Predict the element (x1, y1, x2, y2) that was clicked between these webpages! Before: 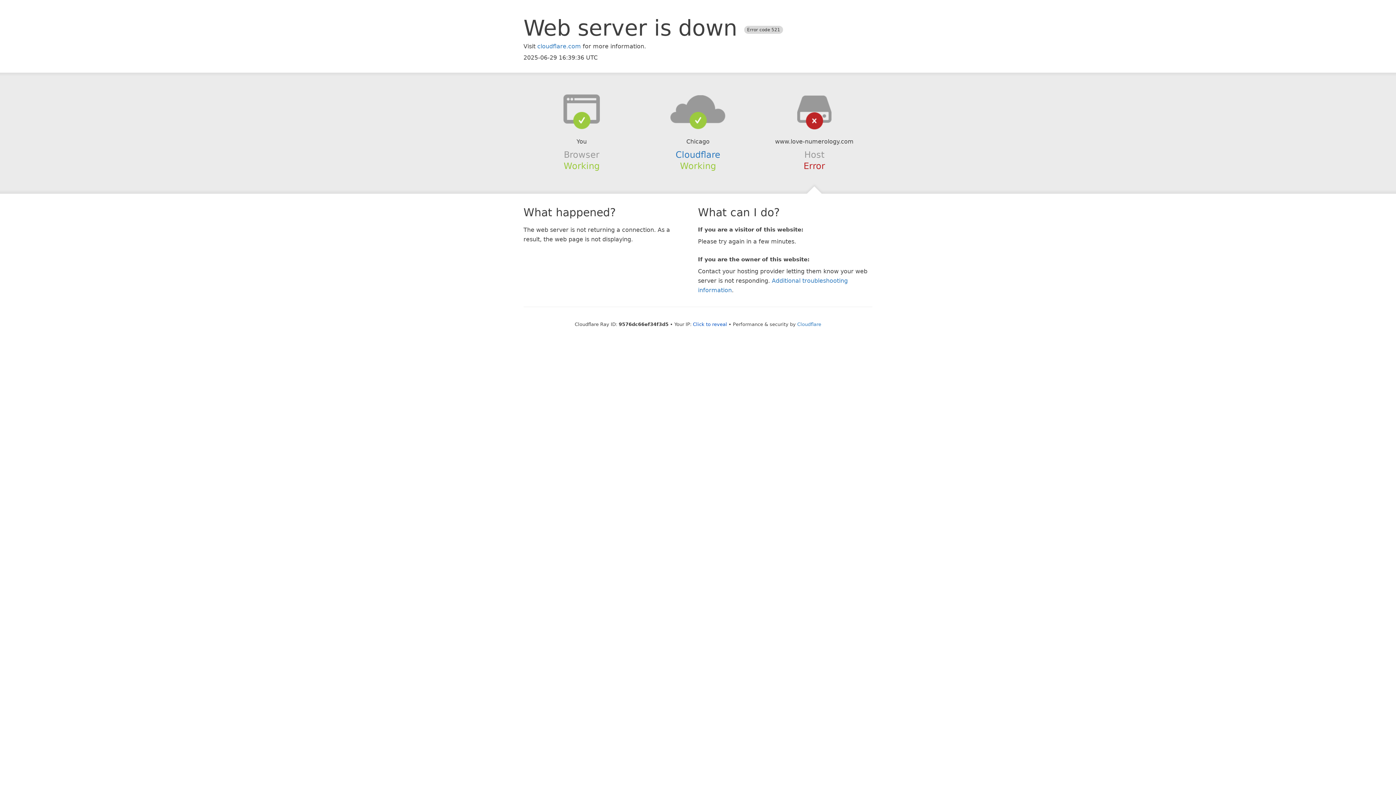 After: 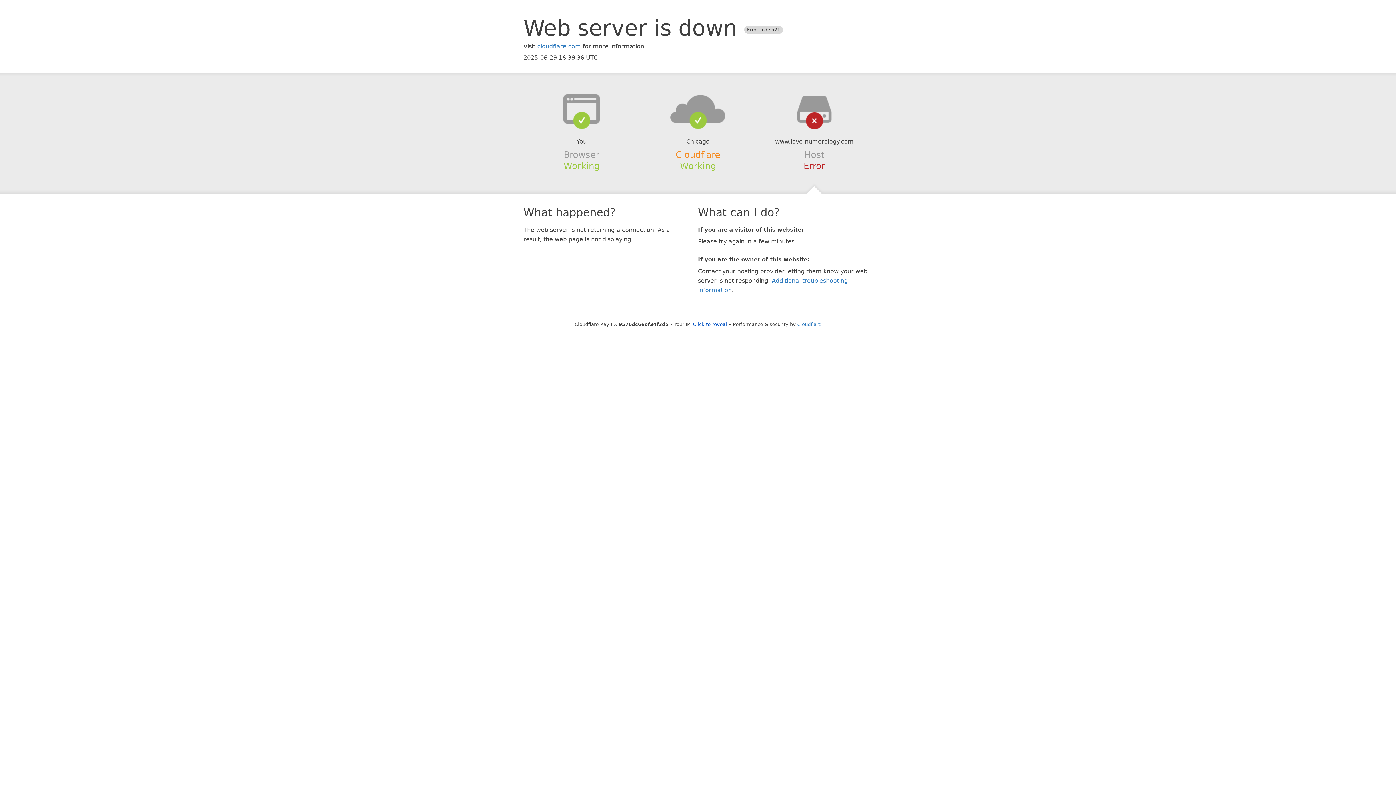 Action: label: Cloudflare bbox: (675, 149, 720, 159)